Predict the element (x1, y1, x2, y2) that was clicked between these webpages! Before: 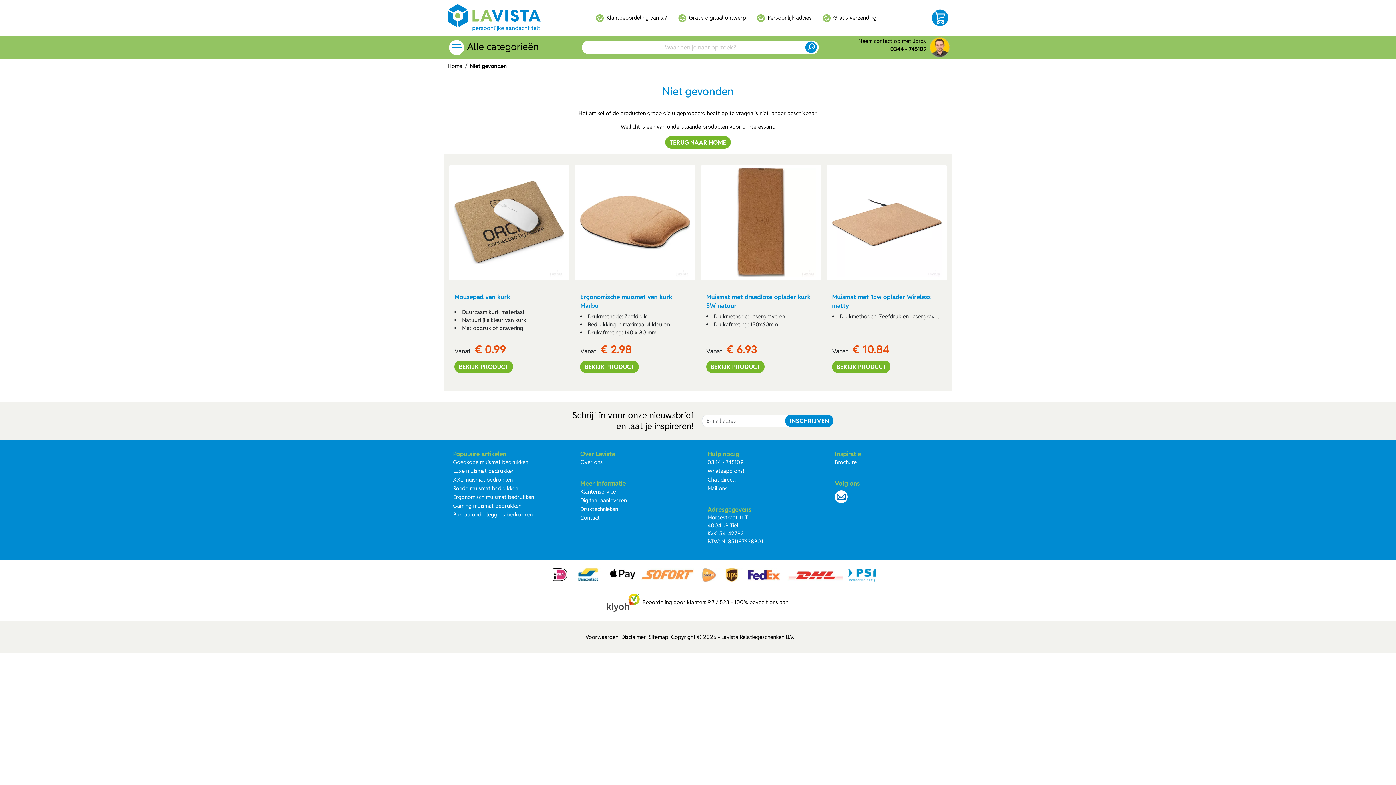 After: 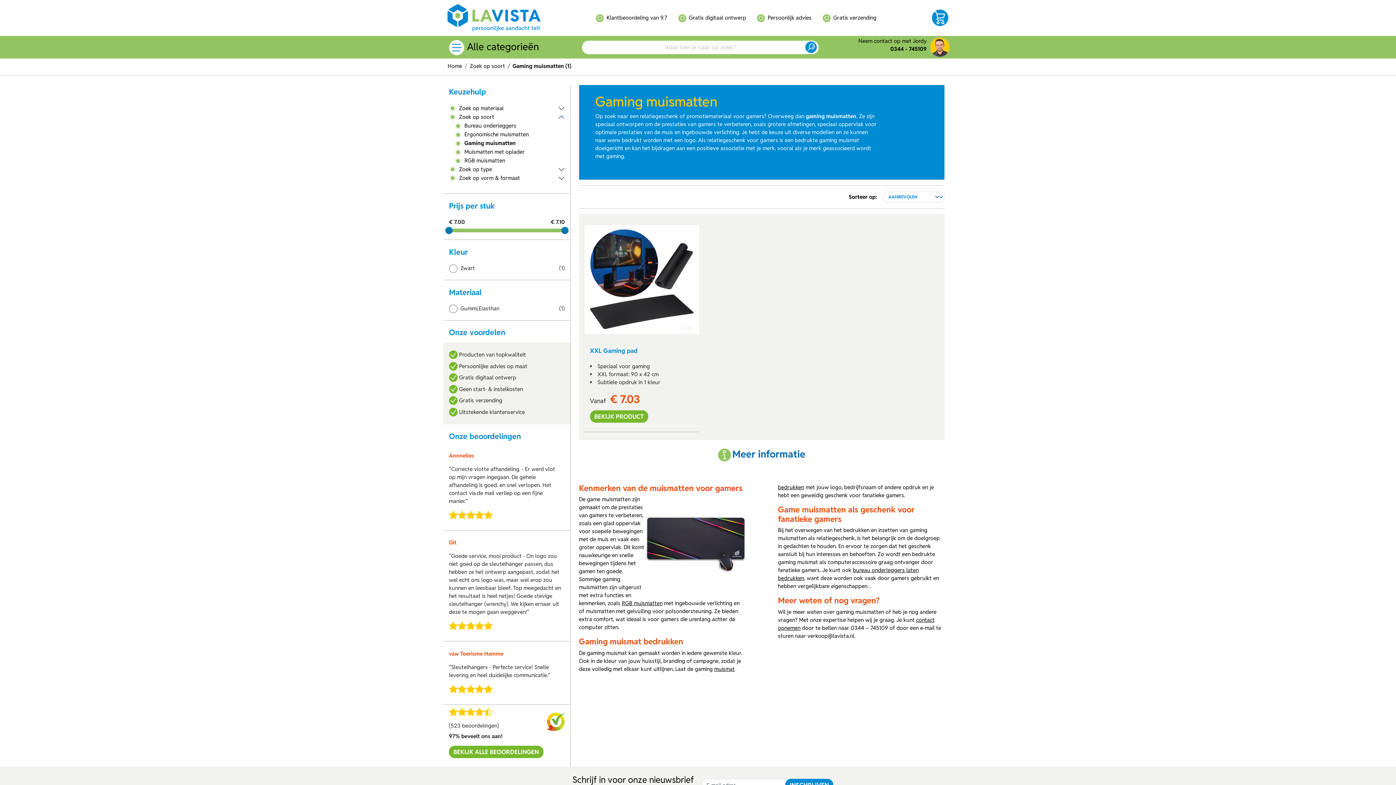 Action: label: Gaming muismat bedrukken bbox: (453, 502, 521, 509)